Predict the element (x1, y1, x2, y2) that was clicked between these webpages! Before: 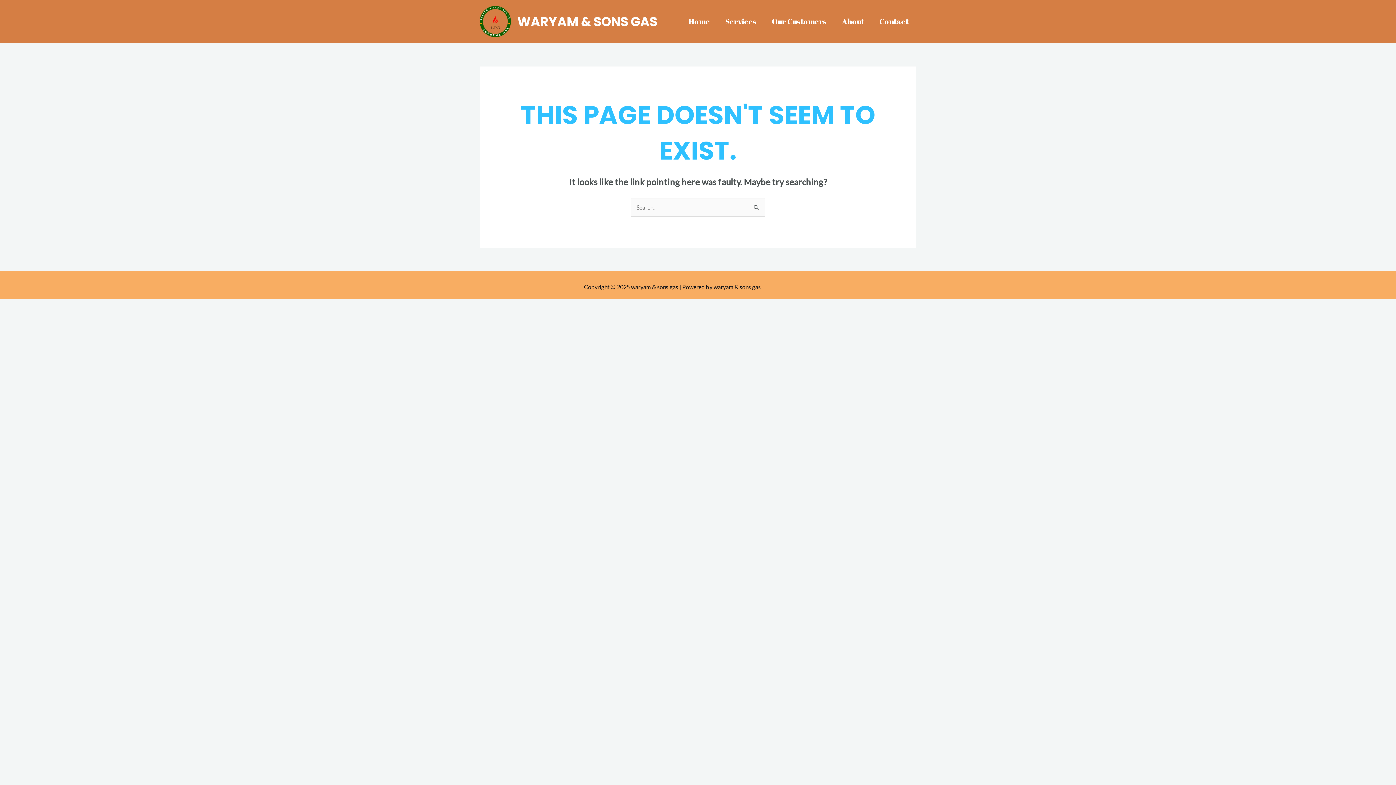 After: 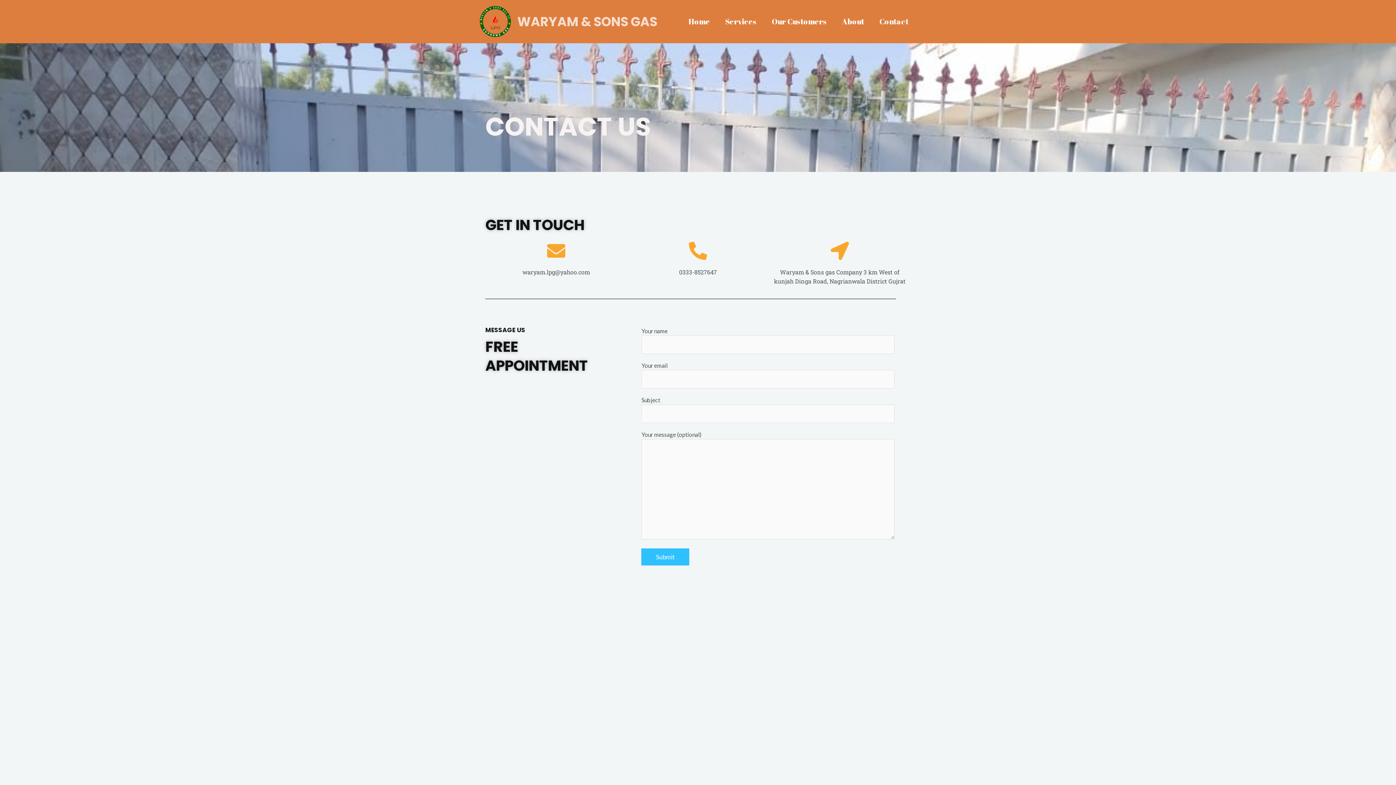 Action: bbox: (872, 1, 916, 42) label: Contact